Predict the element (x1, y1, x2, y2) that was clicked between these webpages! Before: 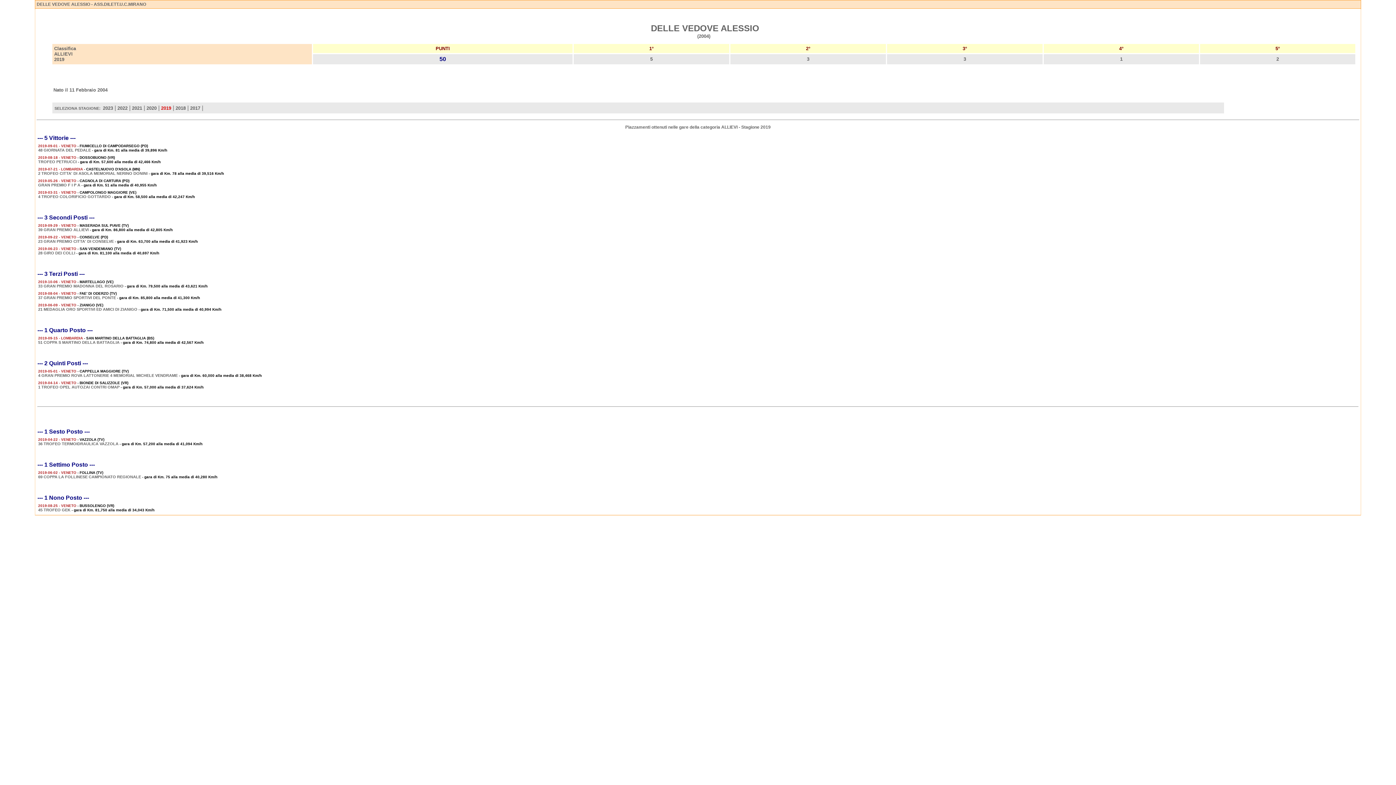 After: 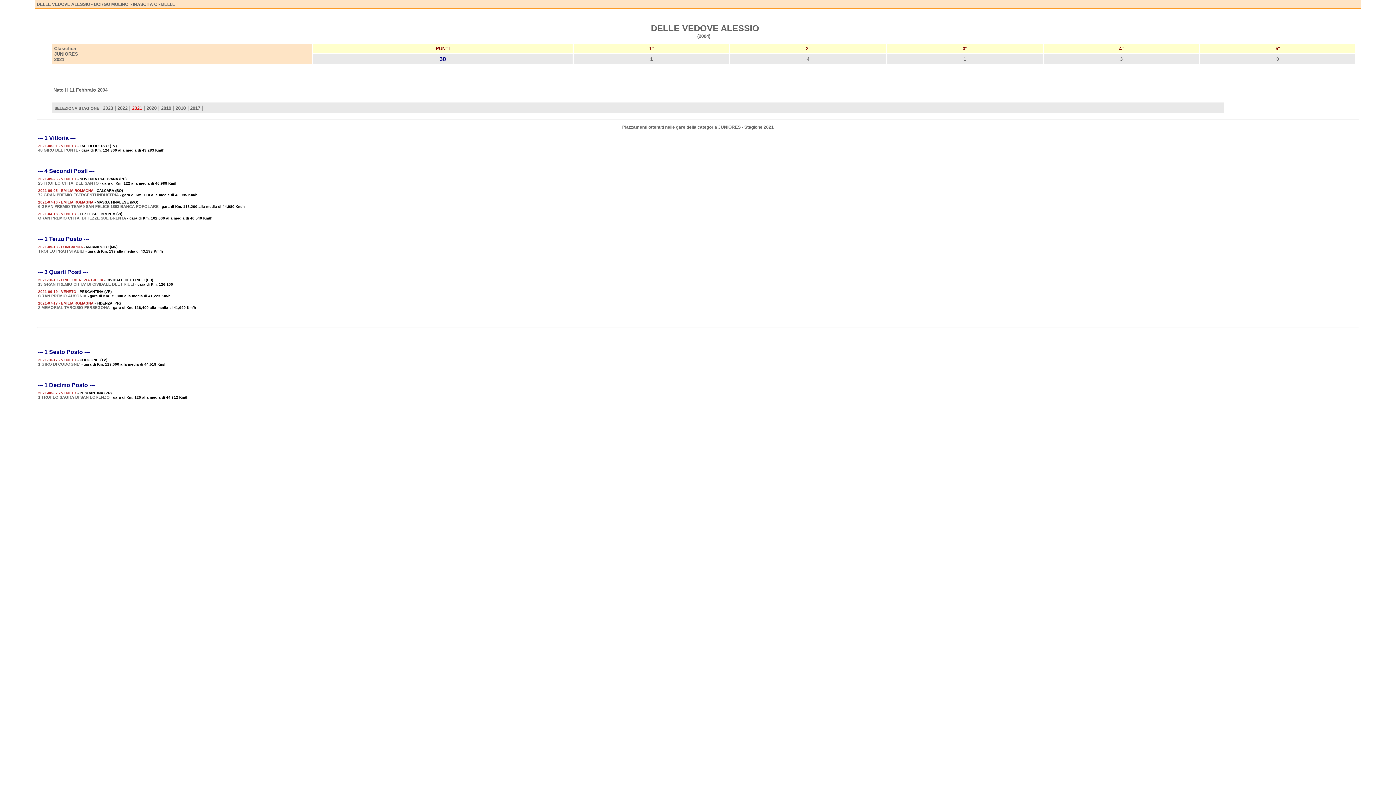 Action: label: 2021 bbox: (132, 106, 142, 110)